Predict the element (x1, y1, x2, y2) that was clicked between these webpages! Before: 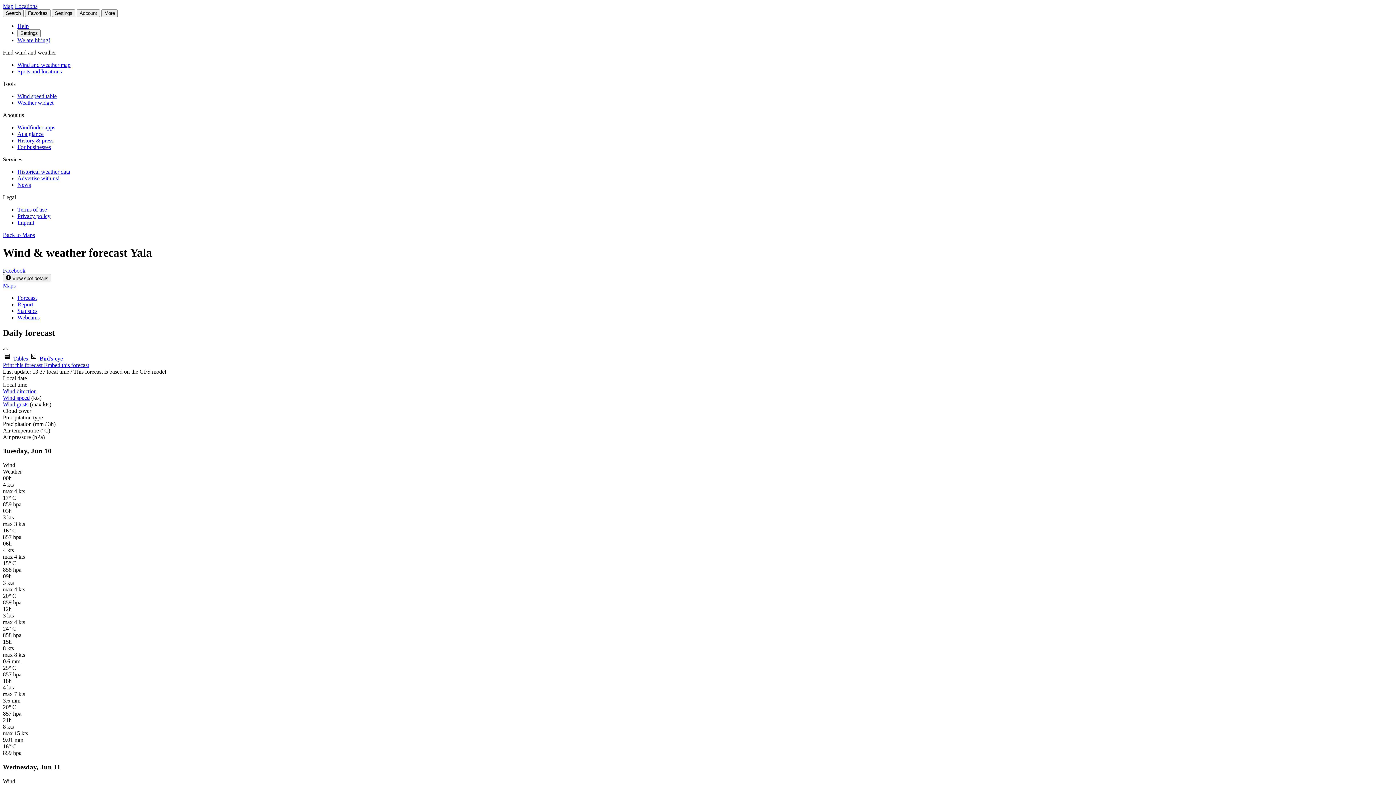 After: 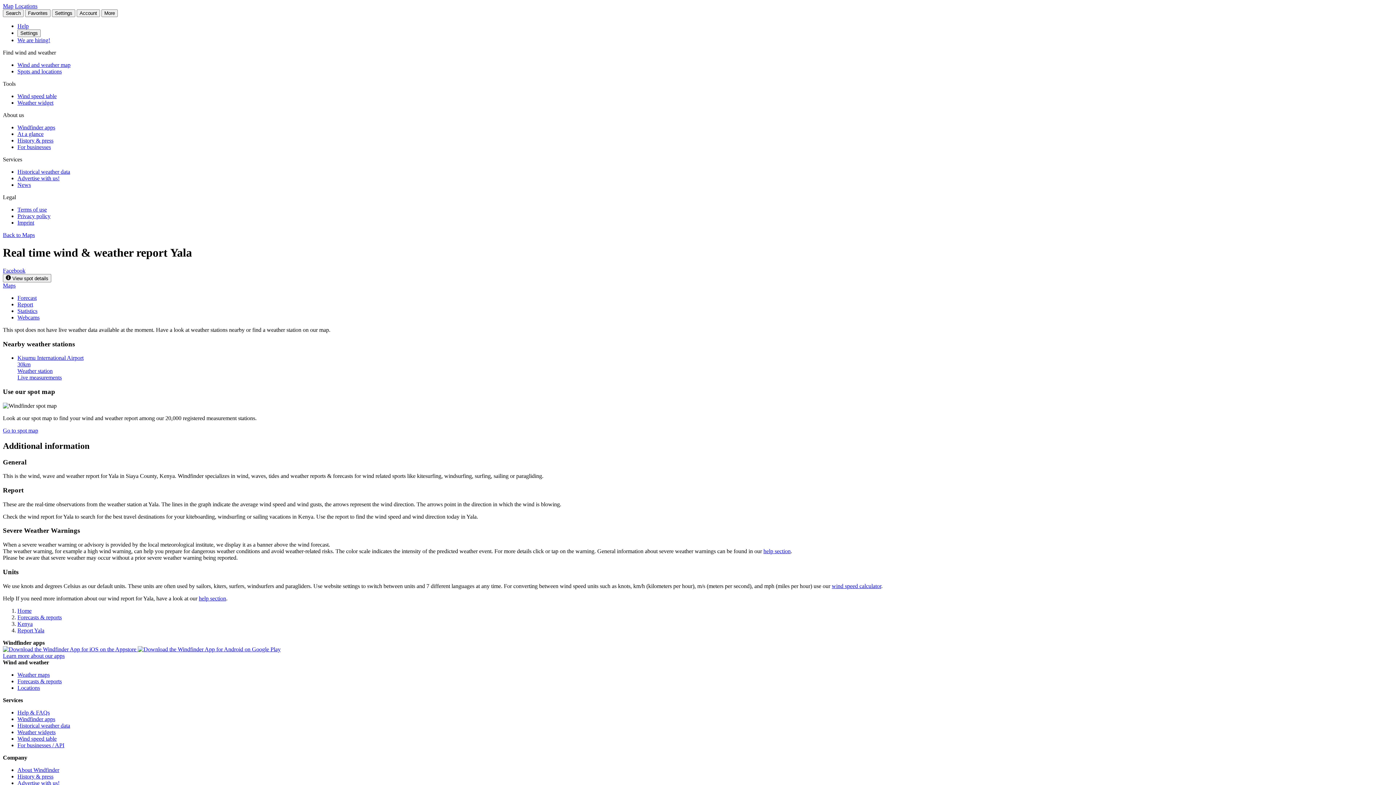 Action: label: Report bbox: (17, 301, 33, 307)